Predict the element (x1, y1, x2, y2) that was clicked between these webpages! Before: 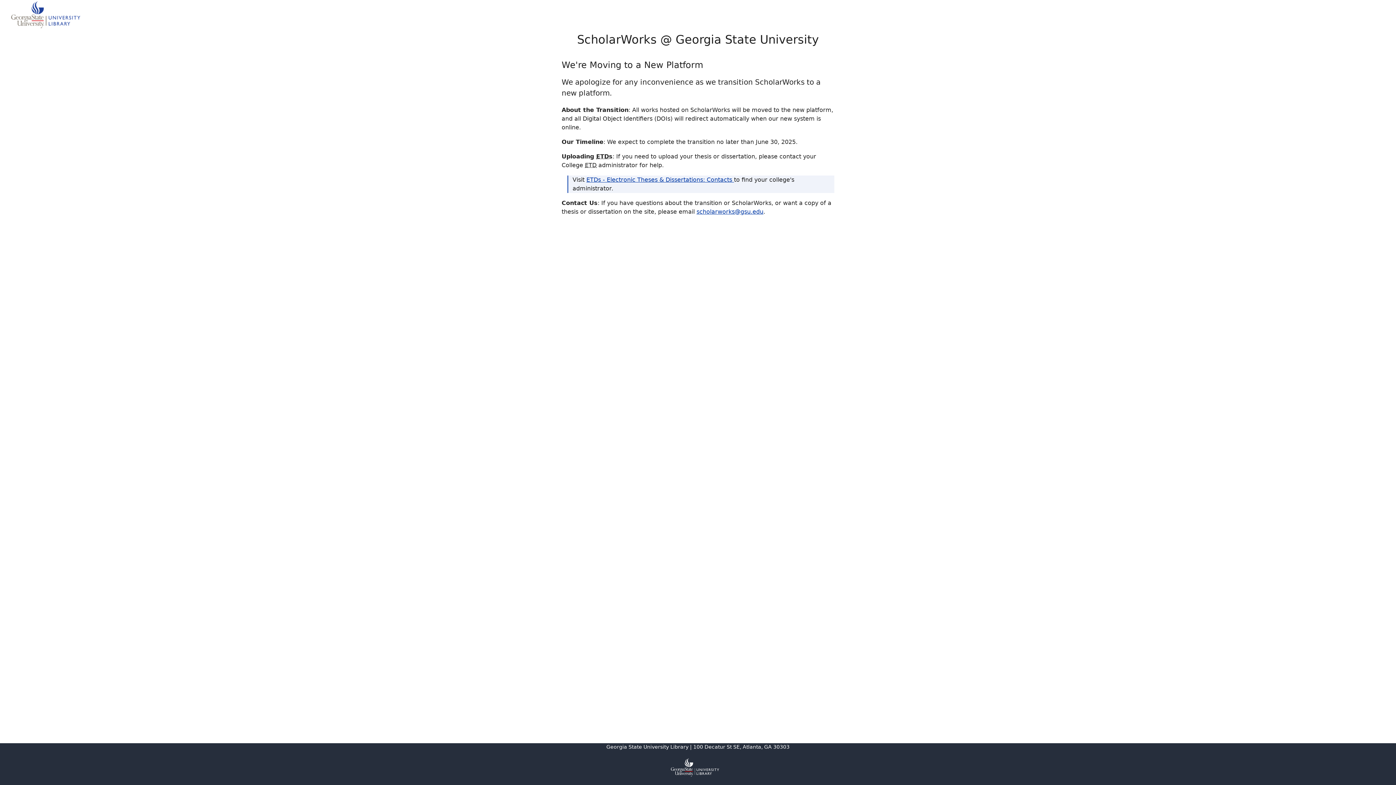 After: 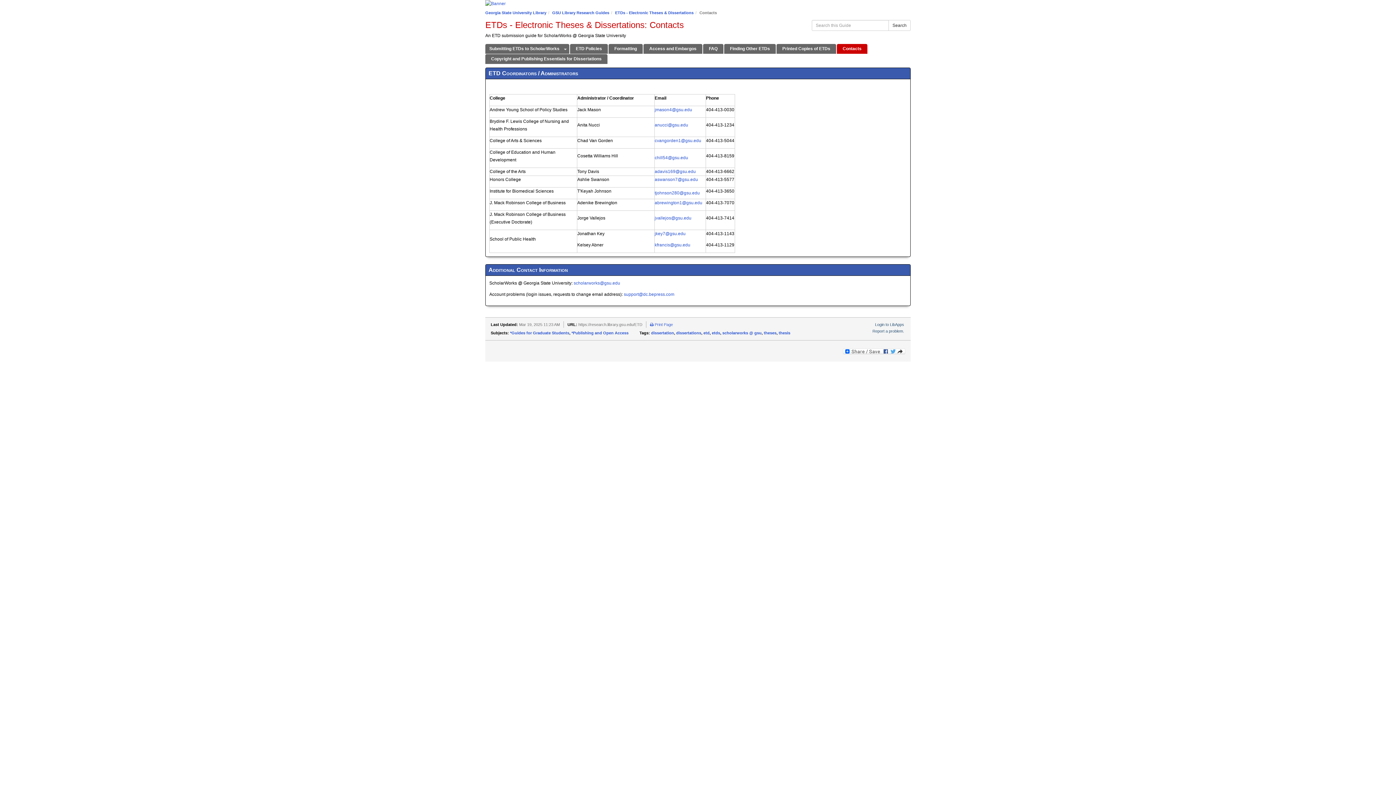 Action: label: ETDs - Electronic Theses & Dissertations: Contacts  bbox: (586, 176, 734, 183)